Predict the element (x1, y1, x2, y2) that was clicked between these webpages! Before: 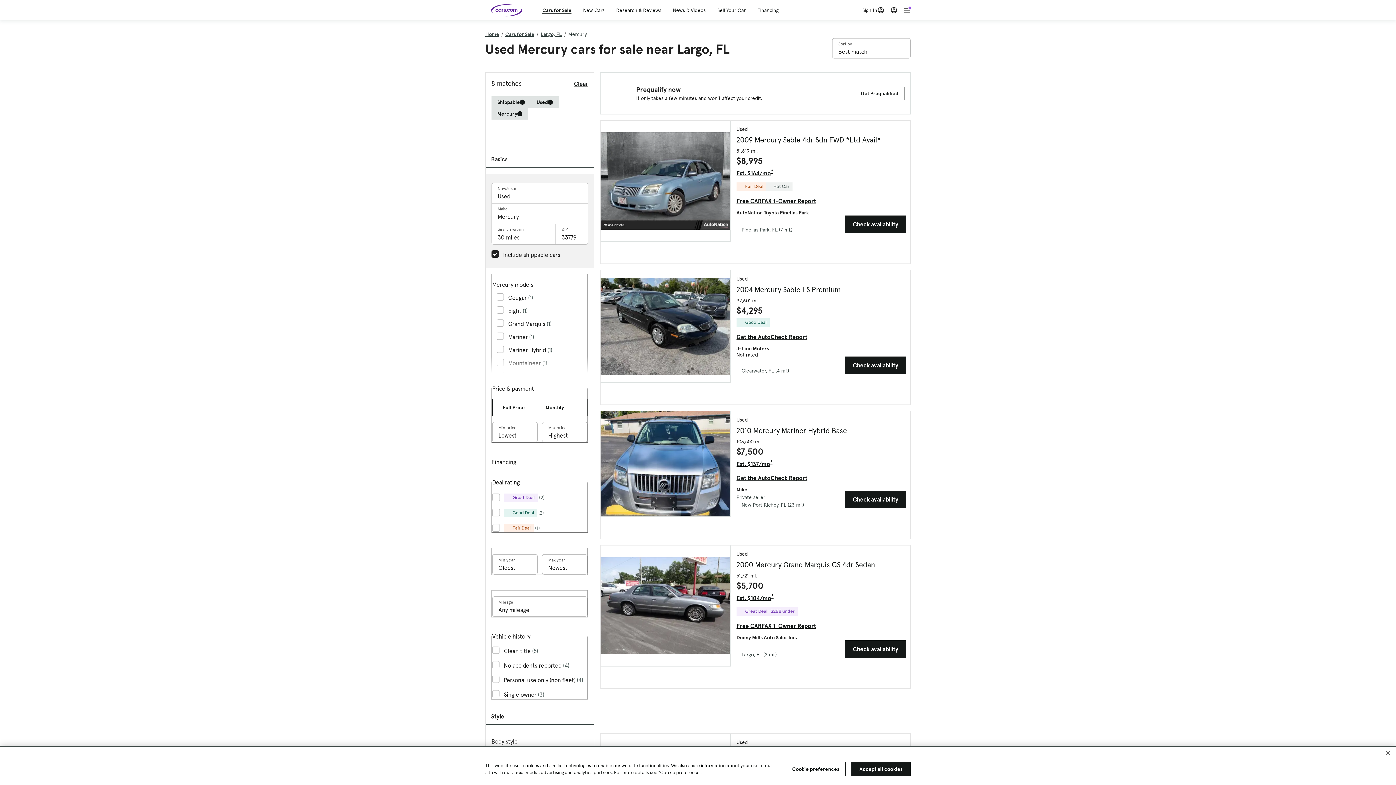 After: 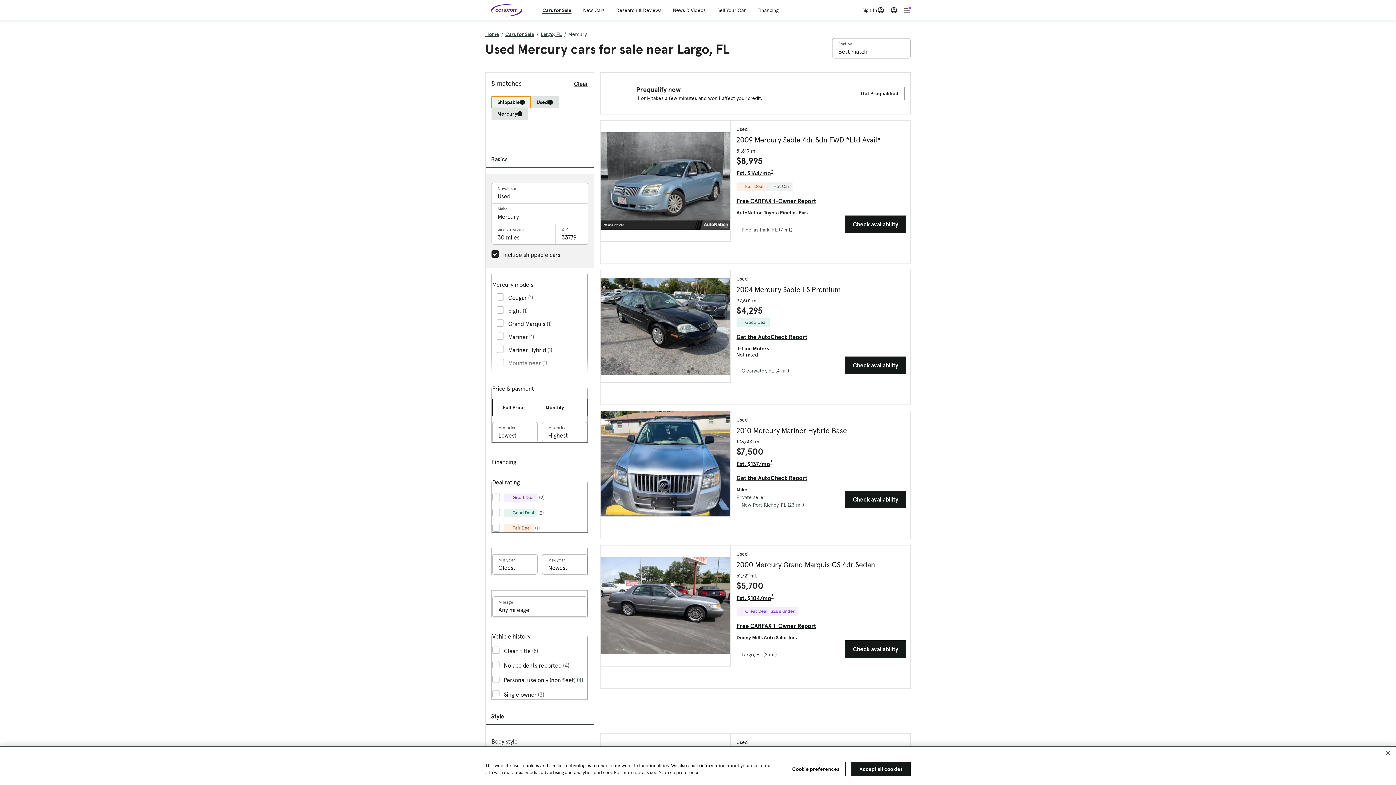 Action: label: Shippable bbox: (491, 96, 530, 108)